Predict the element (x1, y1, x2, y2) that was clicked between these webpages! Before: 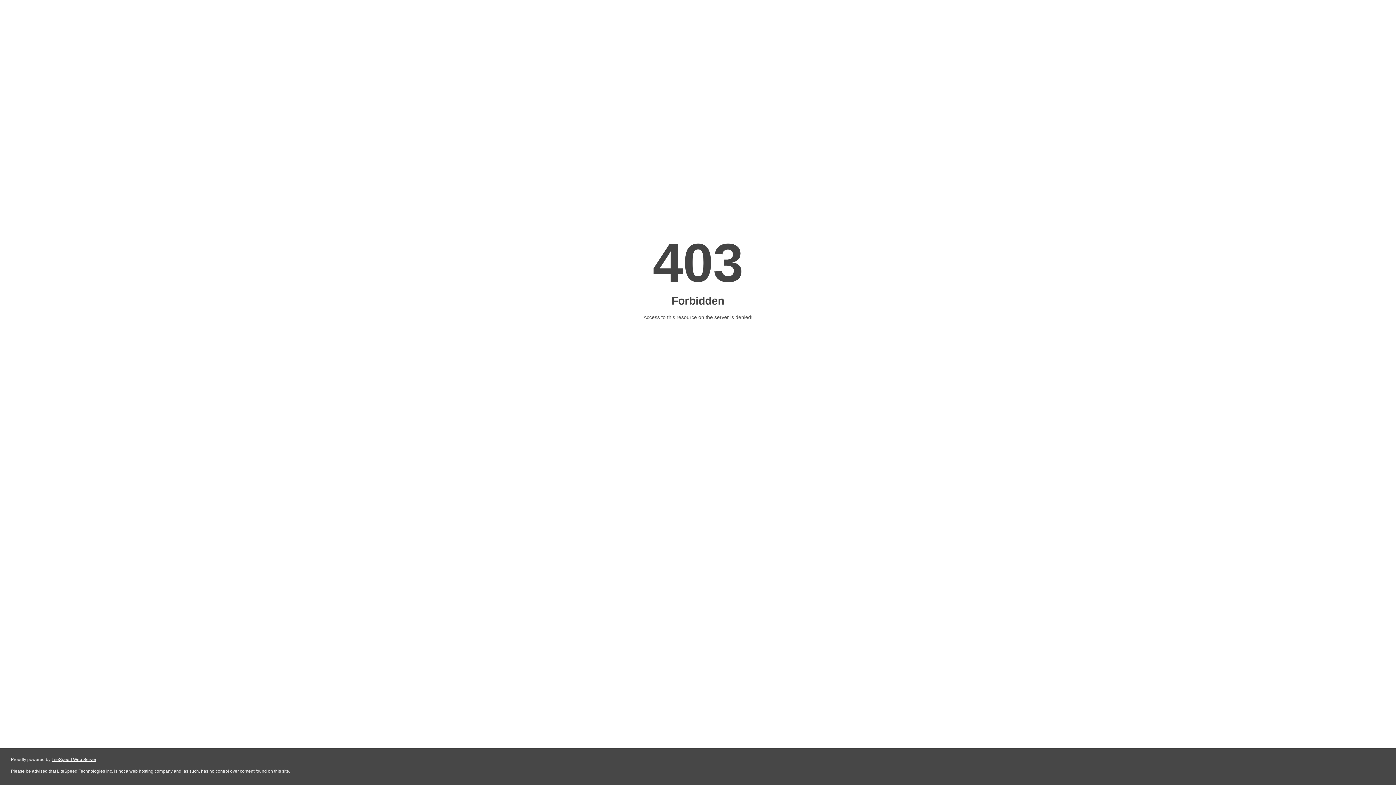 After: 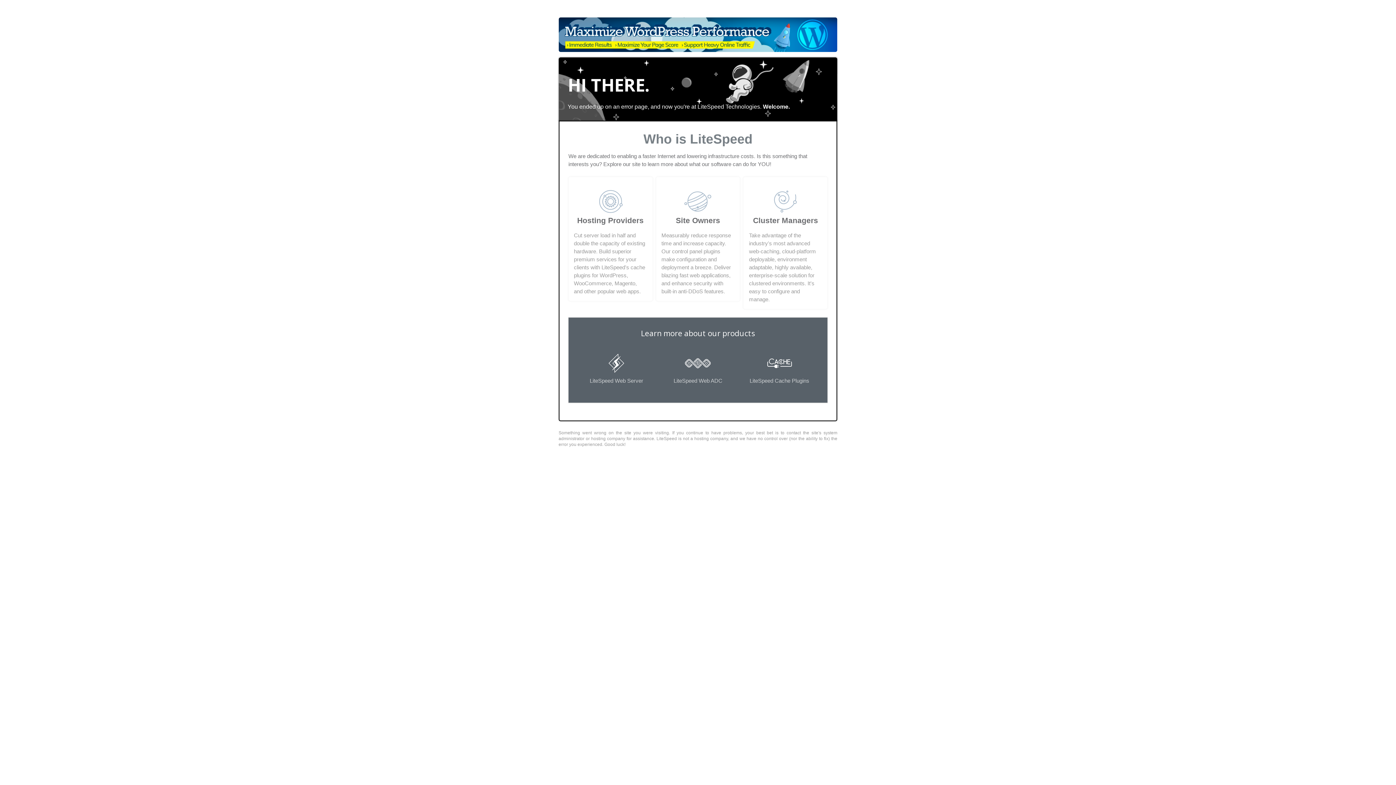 Action: label: LiteSpeed Web Server bbox: (51, 757, 96, 762)